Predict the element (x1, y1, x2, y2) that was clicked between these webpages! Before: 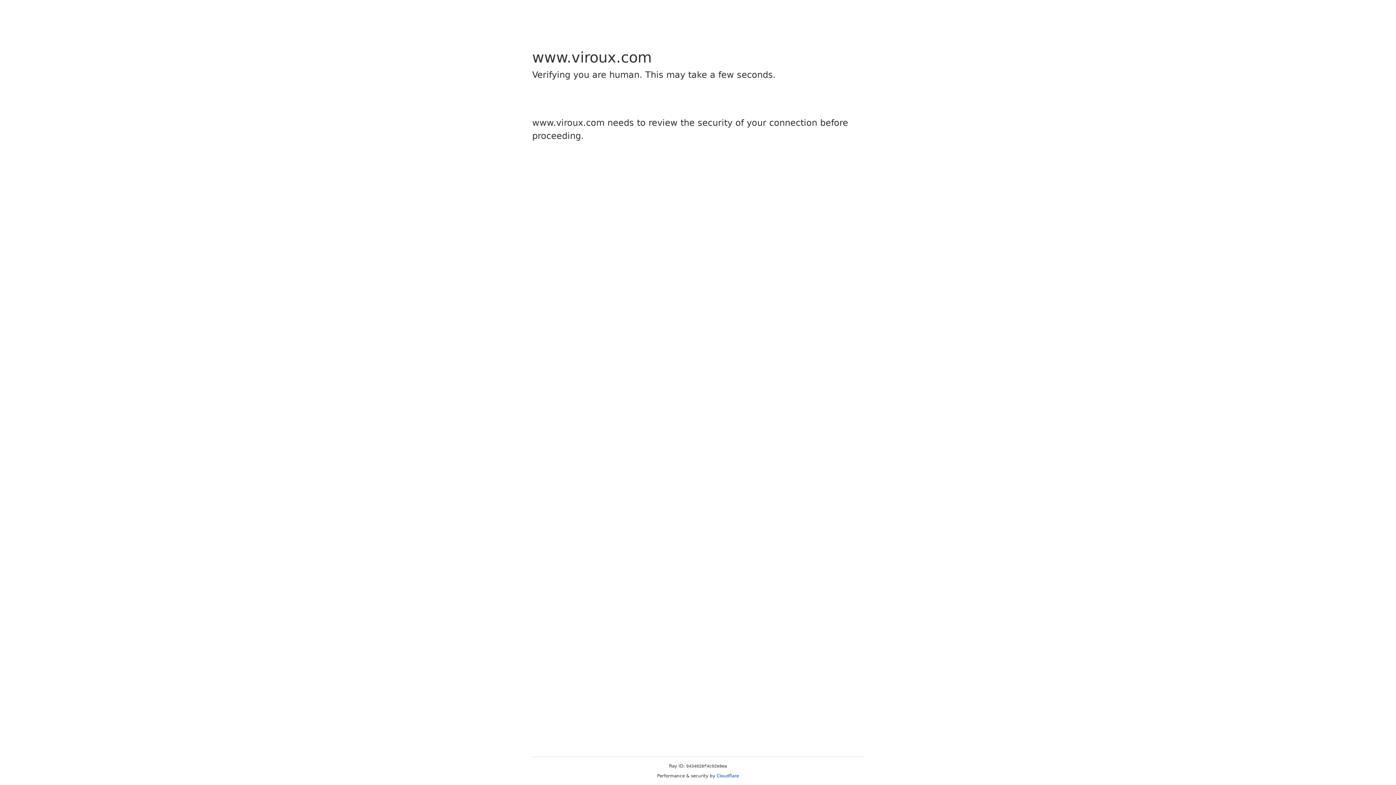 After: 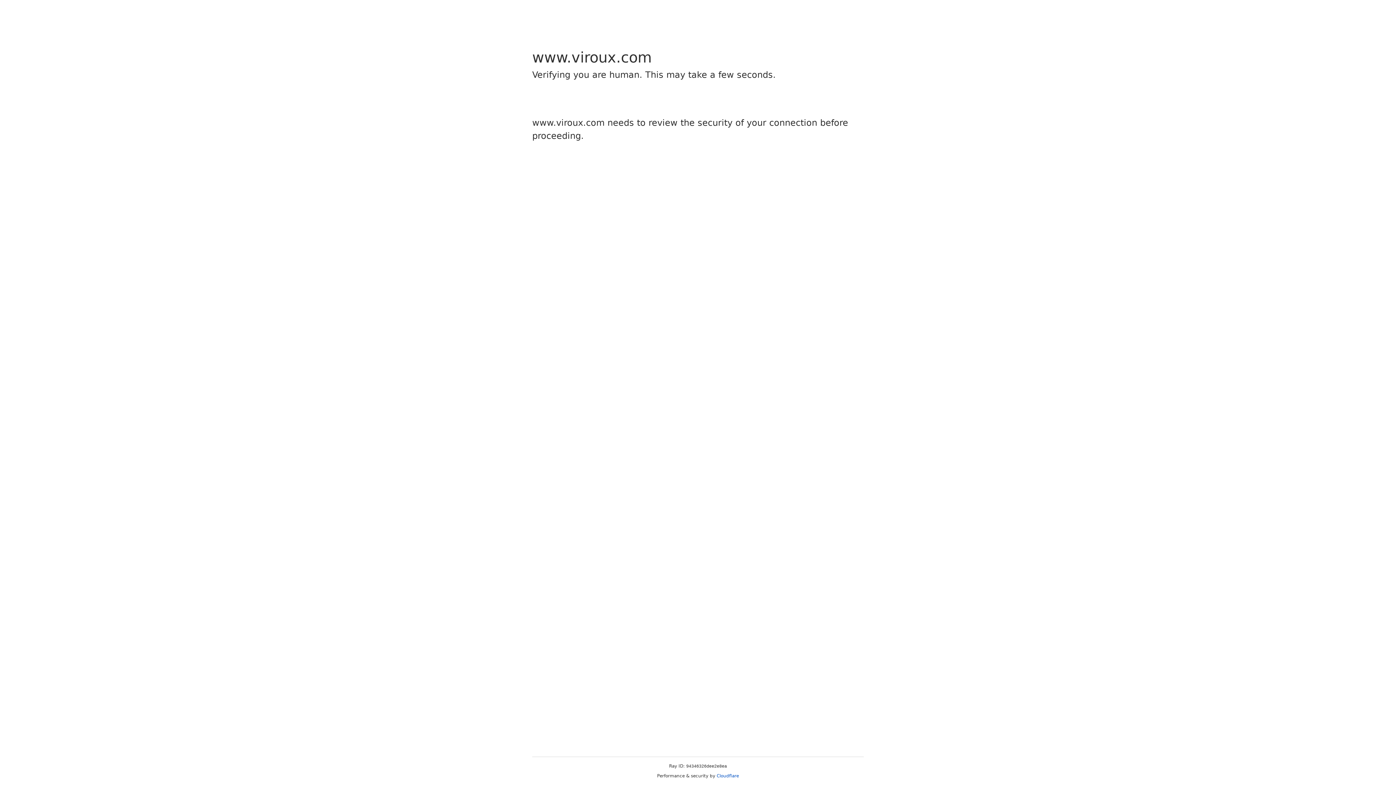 Action: bbox: (716, 773, 739, 778) label: Cloudflare